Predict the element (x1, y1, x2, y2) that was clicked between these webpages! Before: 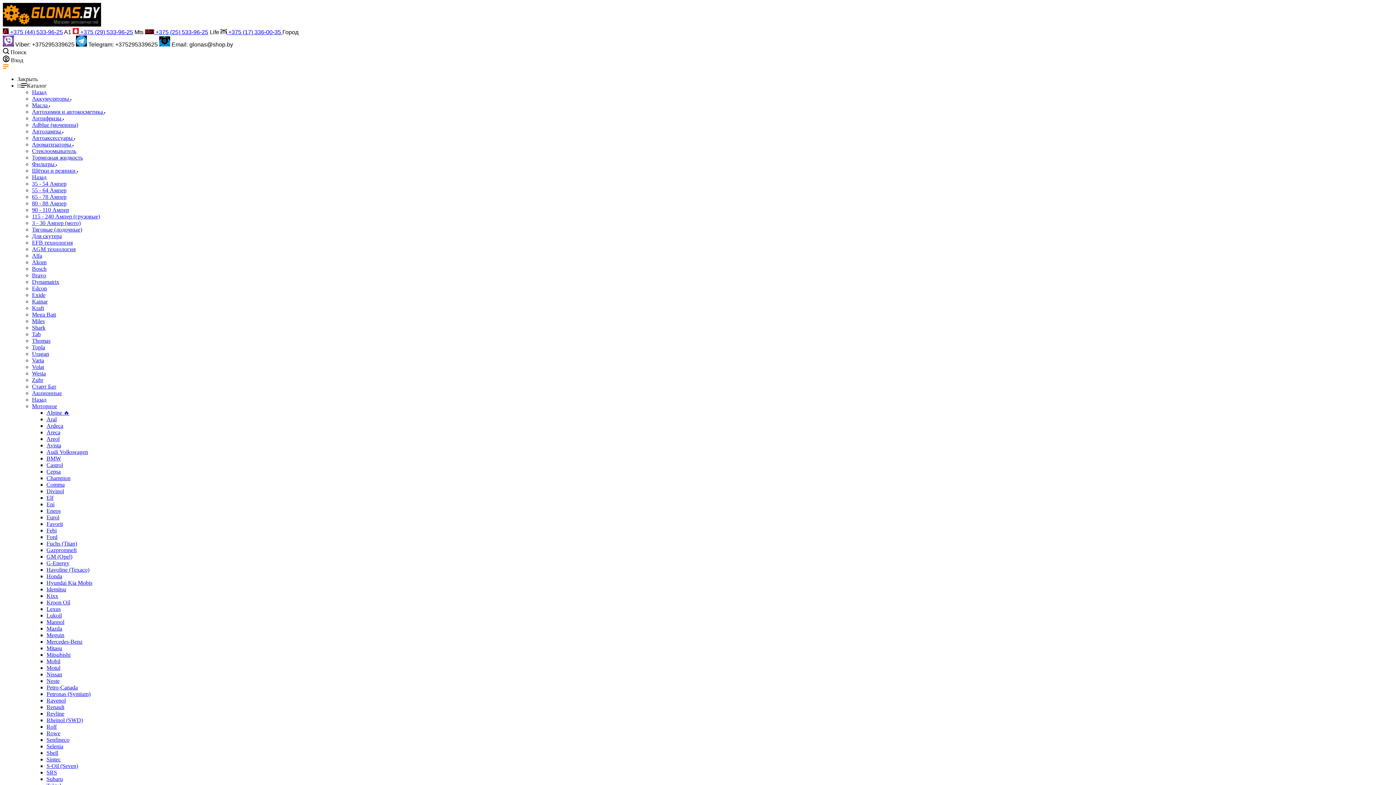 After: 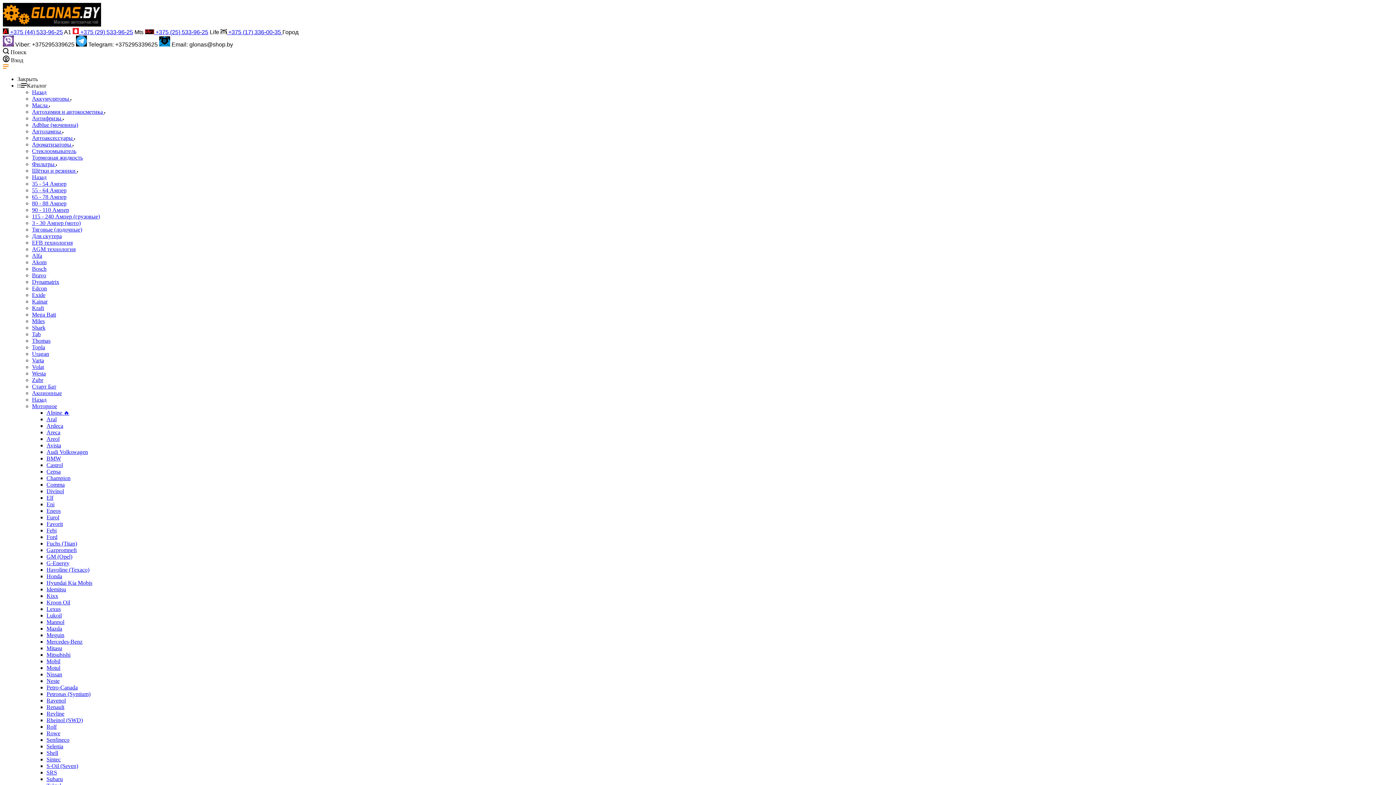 Action: bbox: (46, 514, 59, 520) label: Eurol